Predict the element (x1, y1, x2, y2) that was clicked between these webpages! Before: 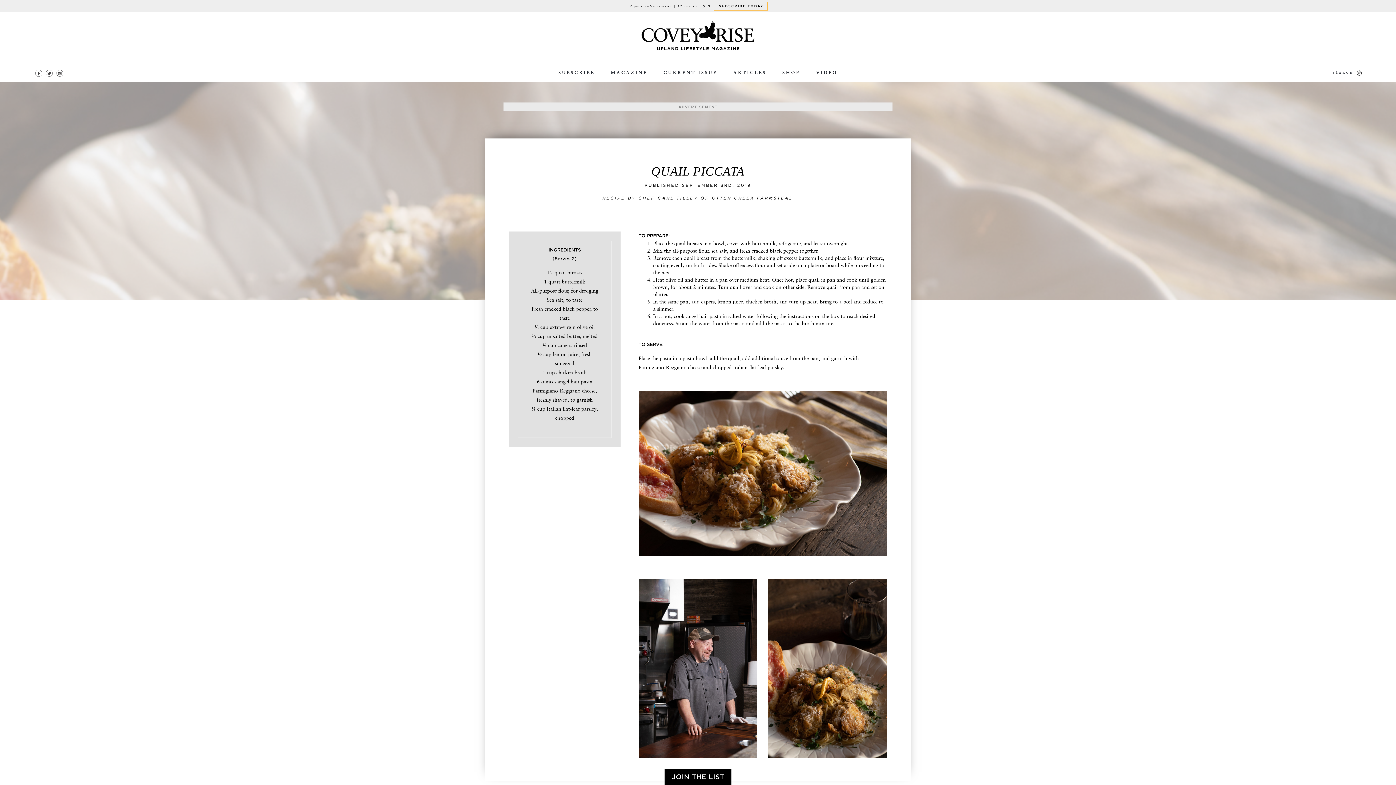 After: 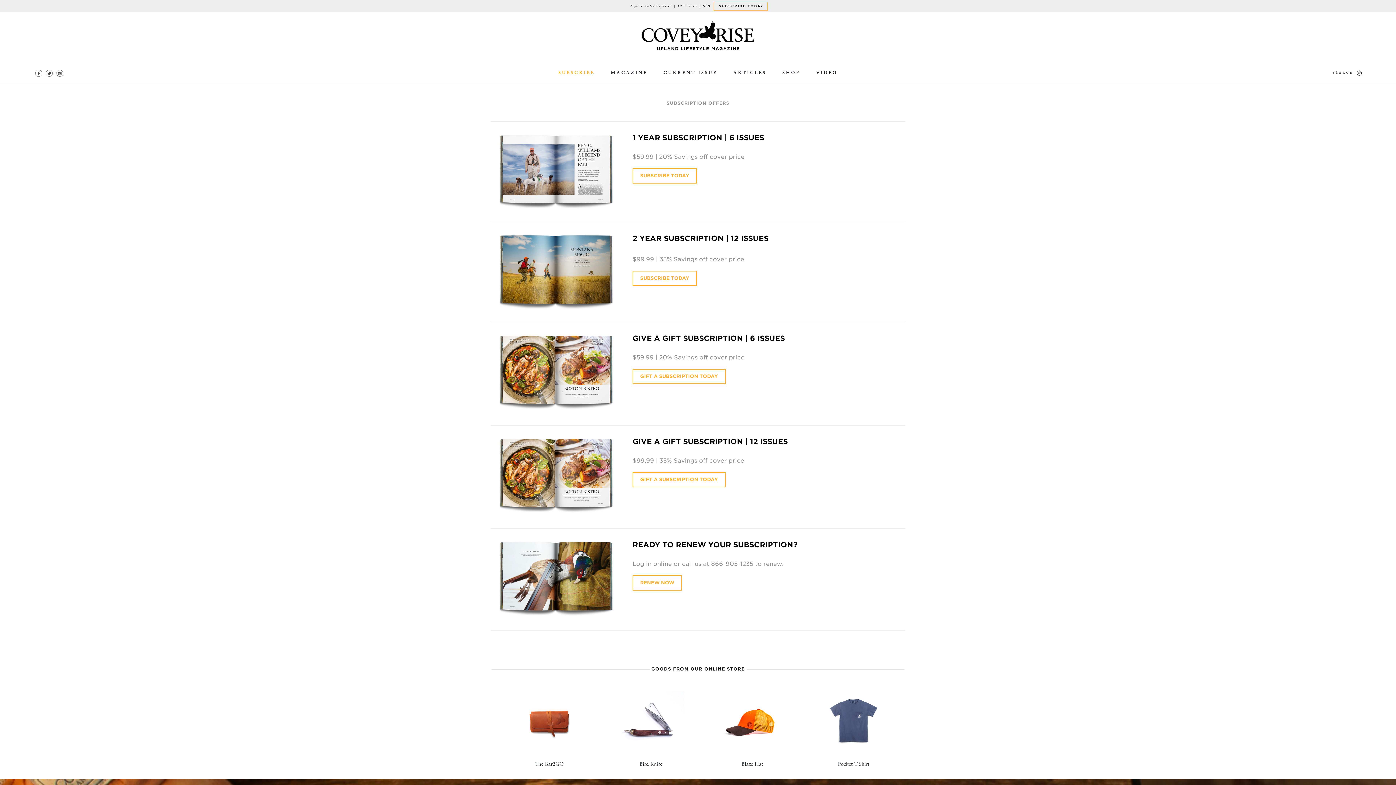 Action: label: SUBSCRIBE bbox: (517, 8, 554, 14)